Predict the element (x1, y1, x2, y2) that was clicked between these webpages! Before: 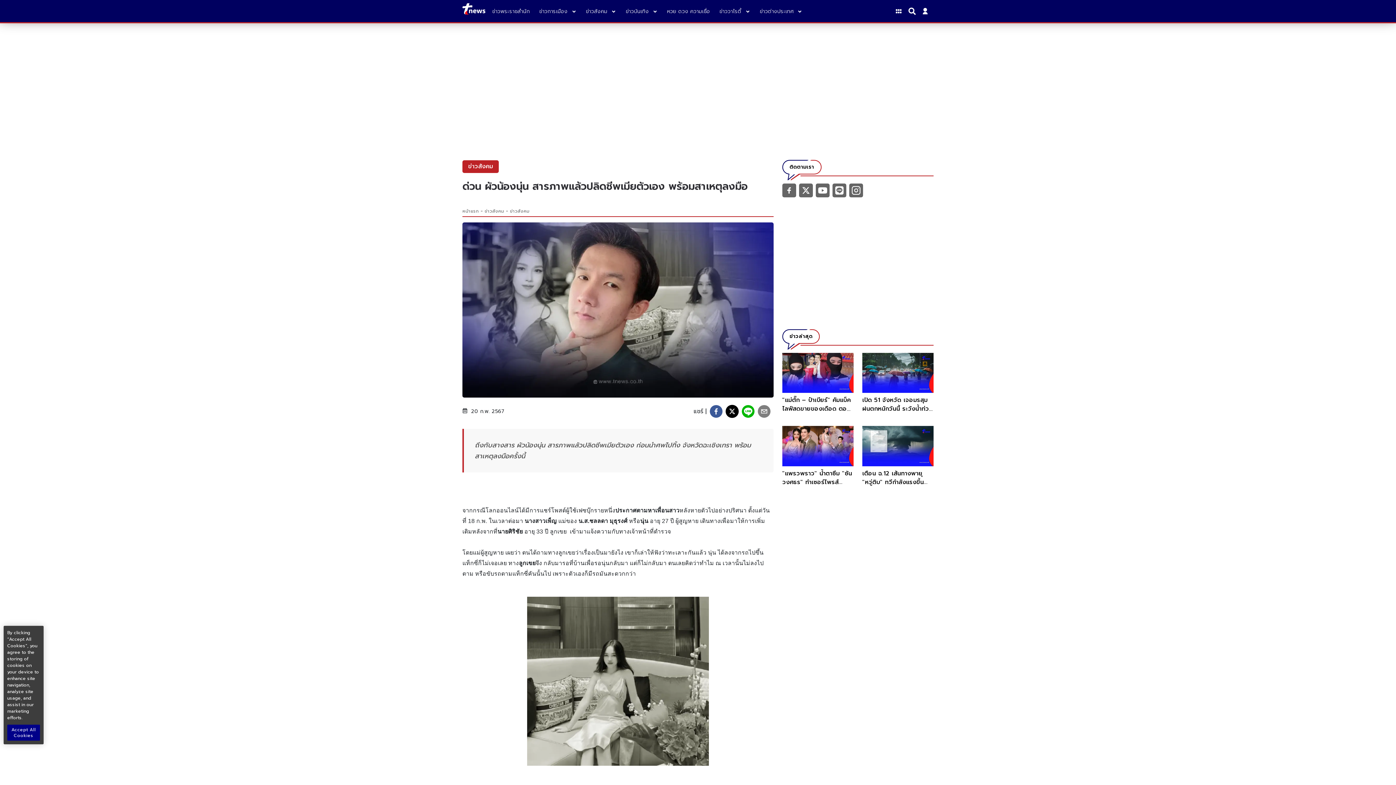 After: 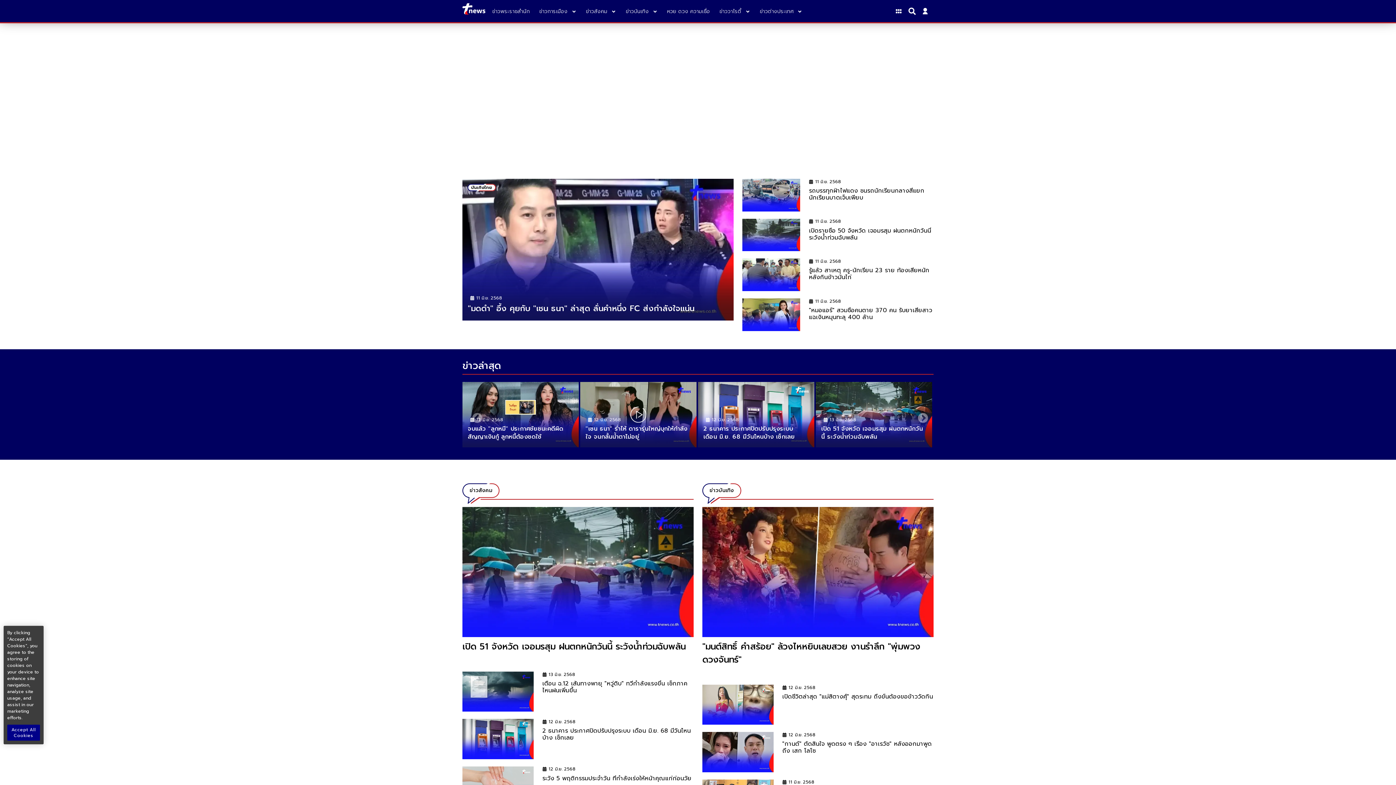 Action: bbox: (462, 208, 478, 214) label: หน้าแรก